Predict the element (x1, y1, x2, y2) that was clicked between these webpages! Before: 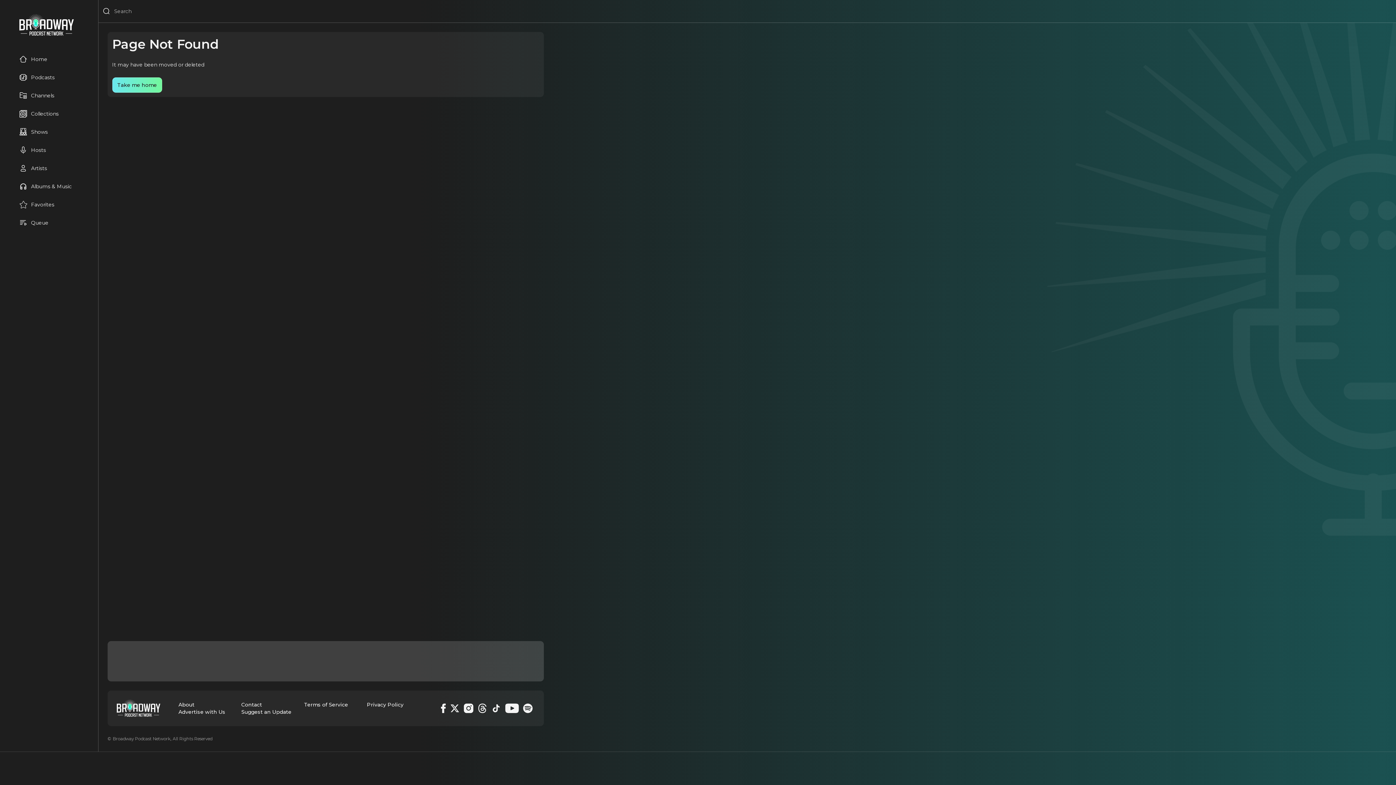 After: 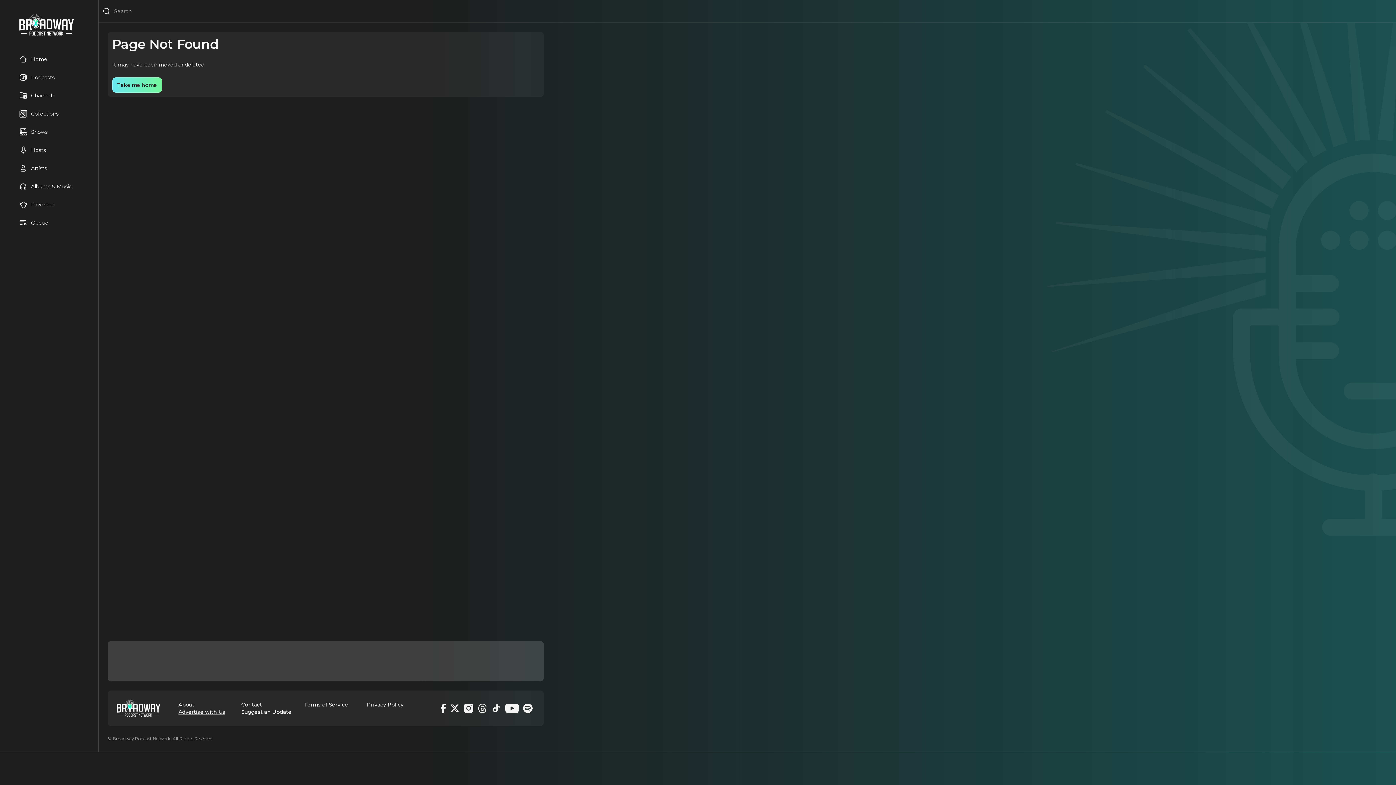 Action: label: Advertise with Us bbox: (178, 708, 232, 716)